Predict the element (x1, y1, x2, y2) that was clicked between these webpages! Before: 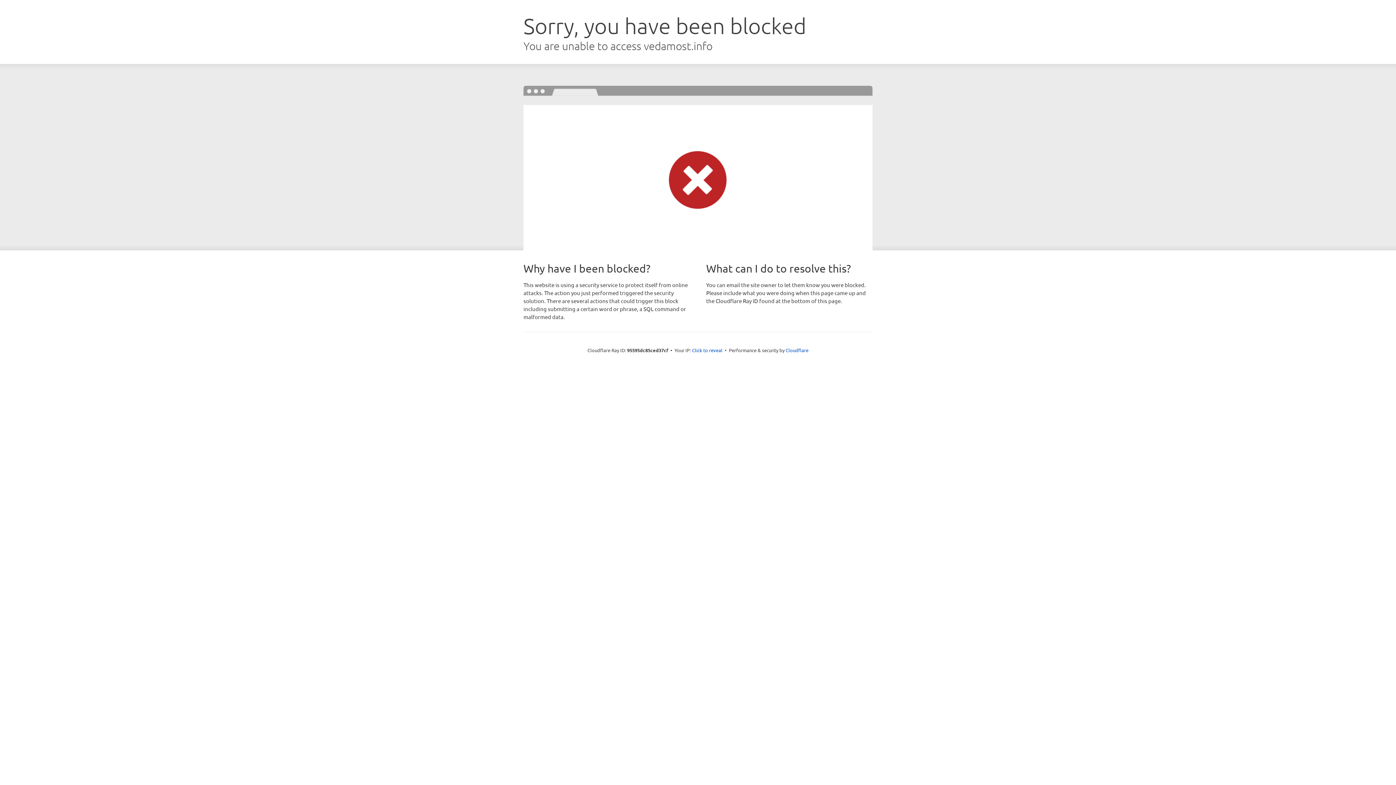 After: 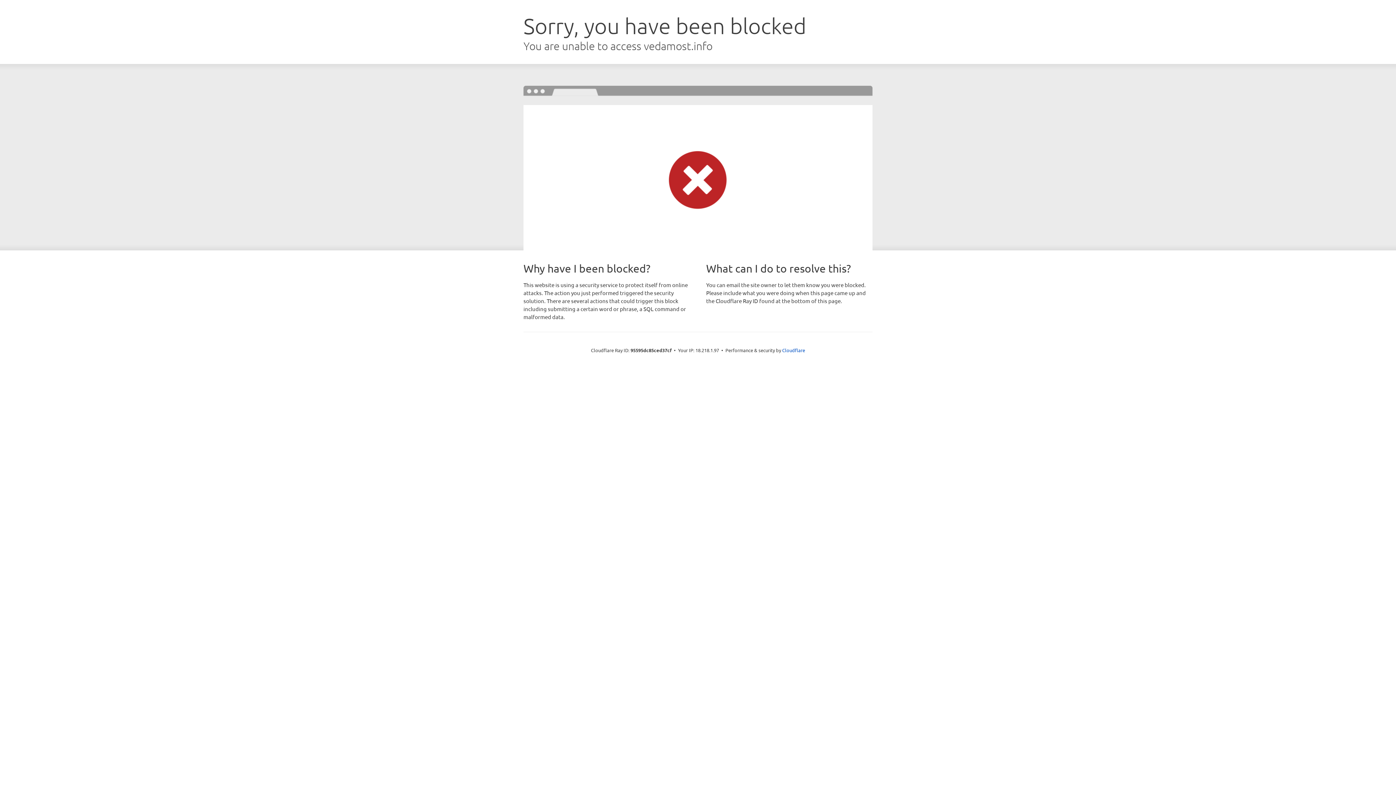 Action: label: Click to reveal bbox: (692, 346, 722, 353)